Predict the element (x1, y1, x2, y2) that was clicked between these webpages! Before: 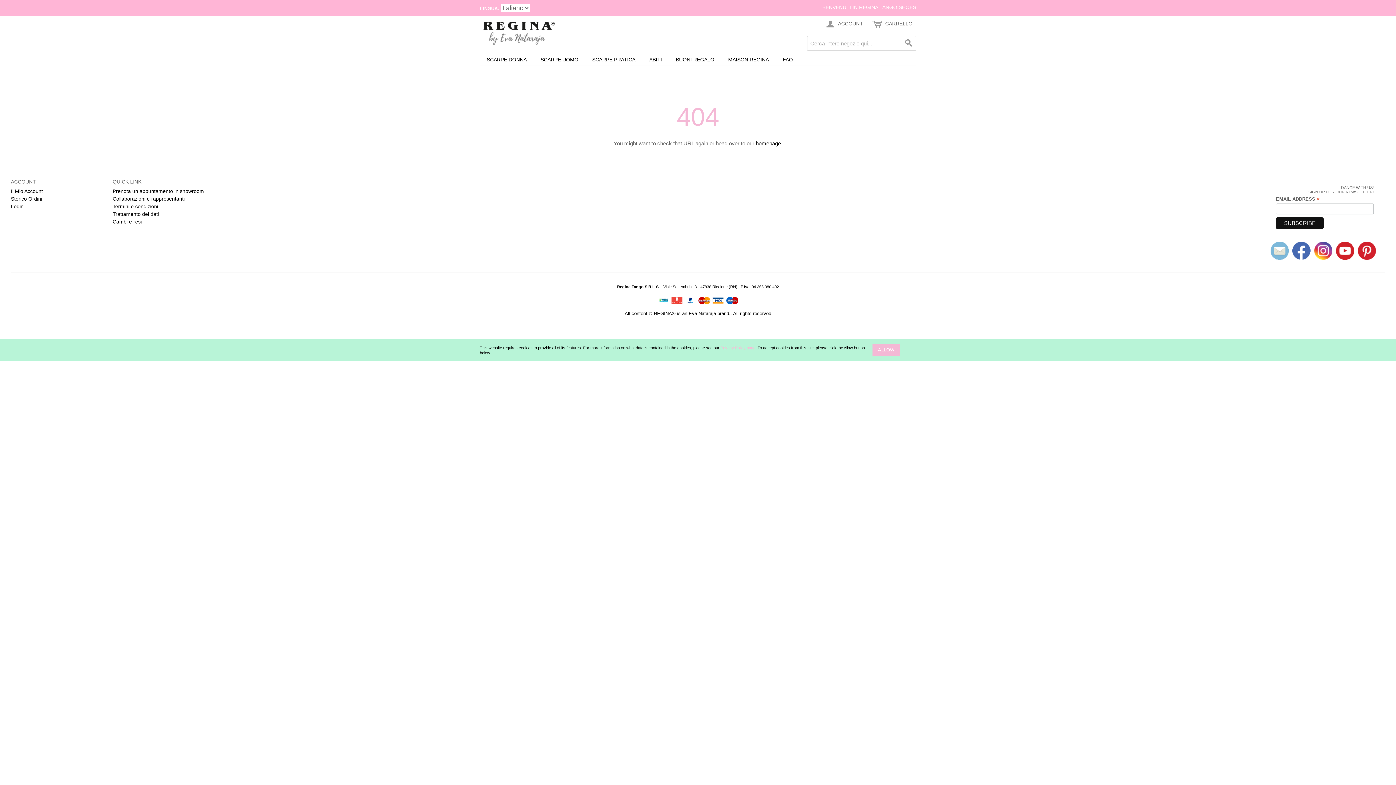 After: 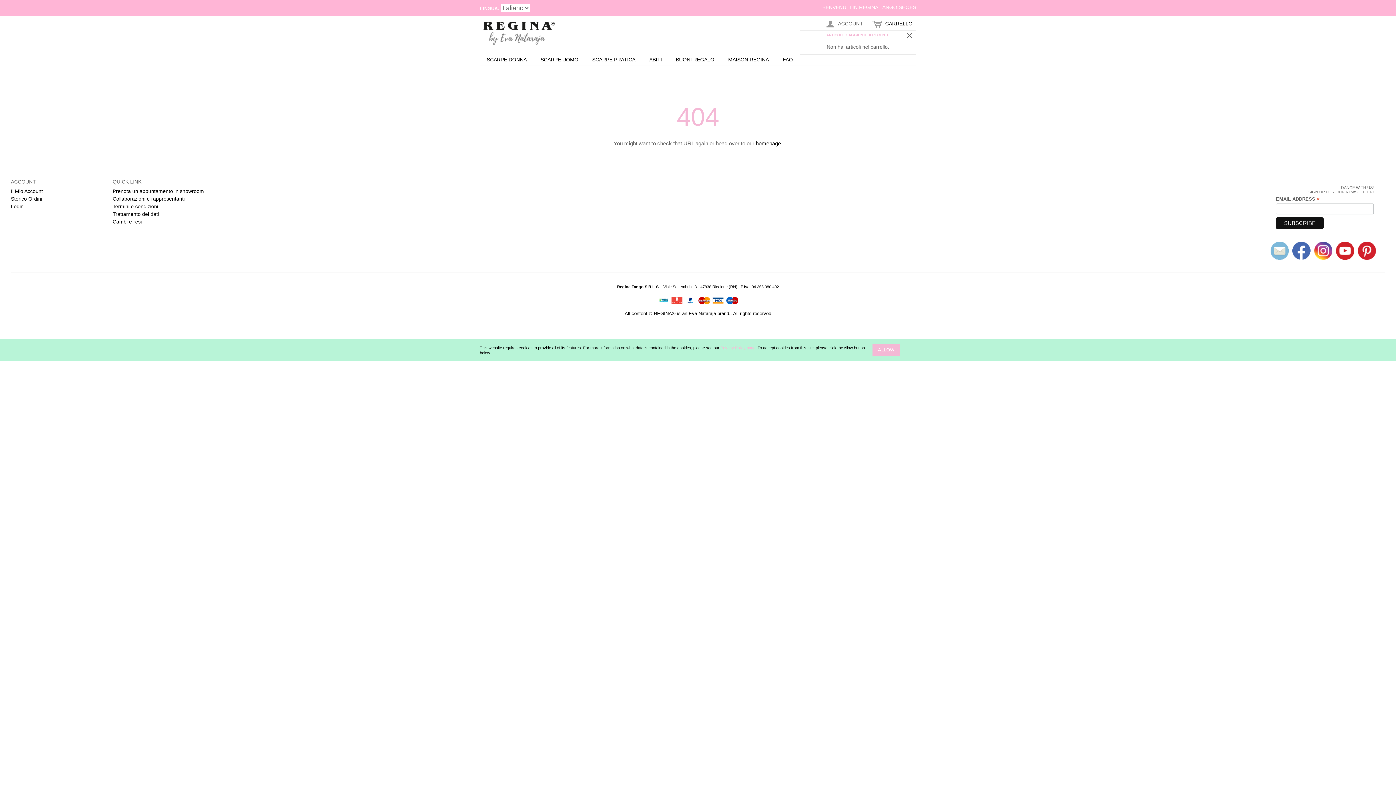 Action: label:  CARRELLO bbox: (868, 16, 916, 32)